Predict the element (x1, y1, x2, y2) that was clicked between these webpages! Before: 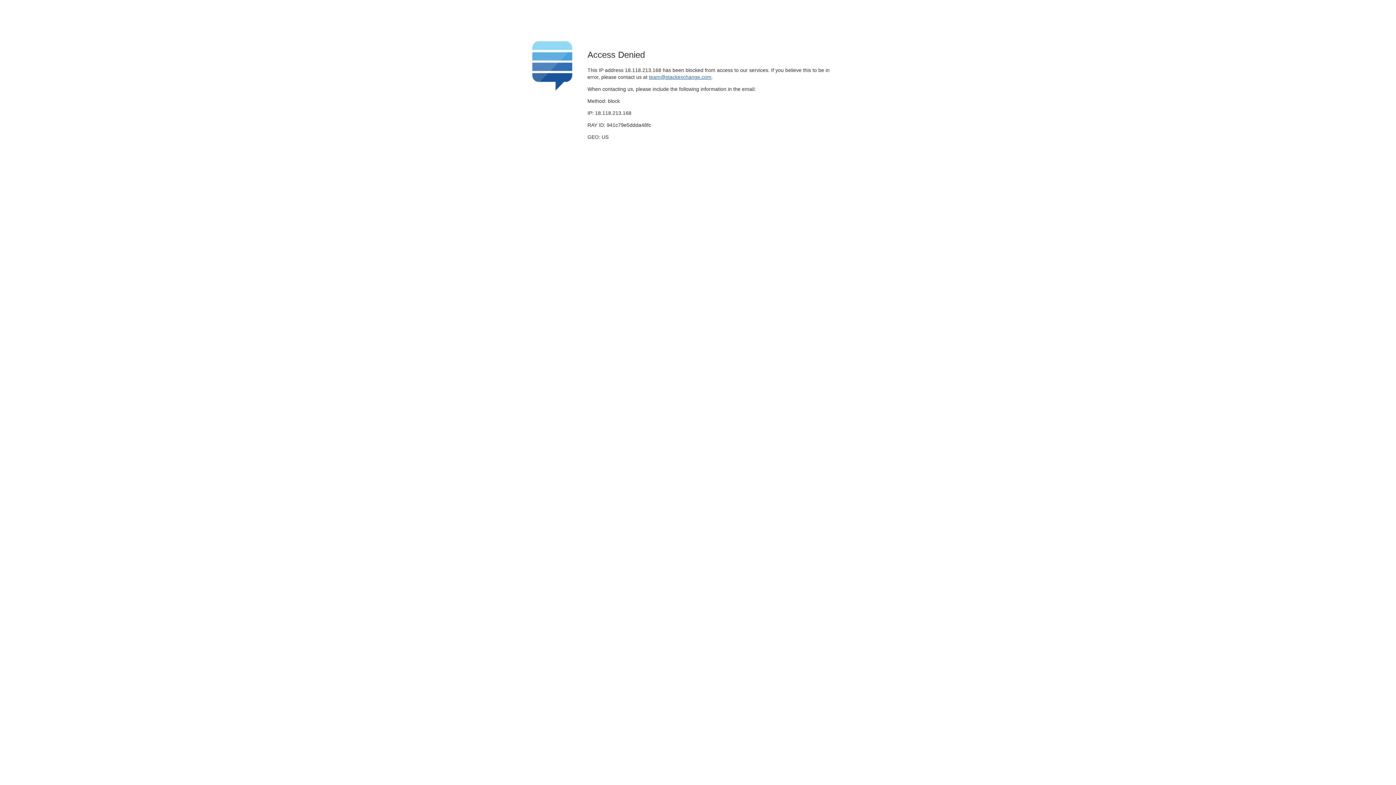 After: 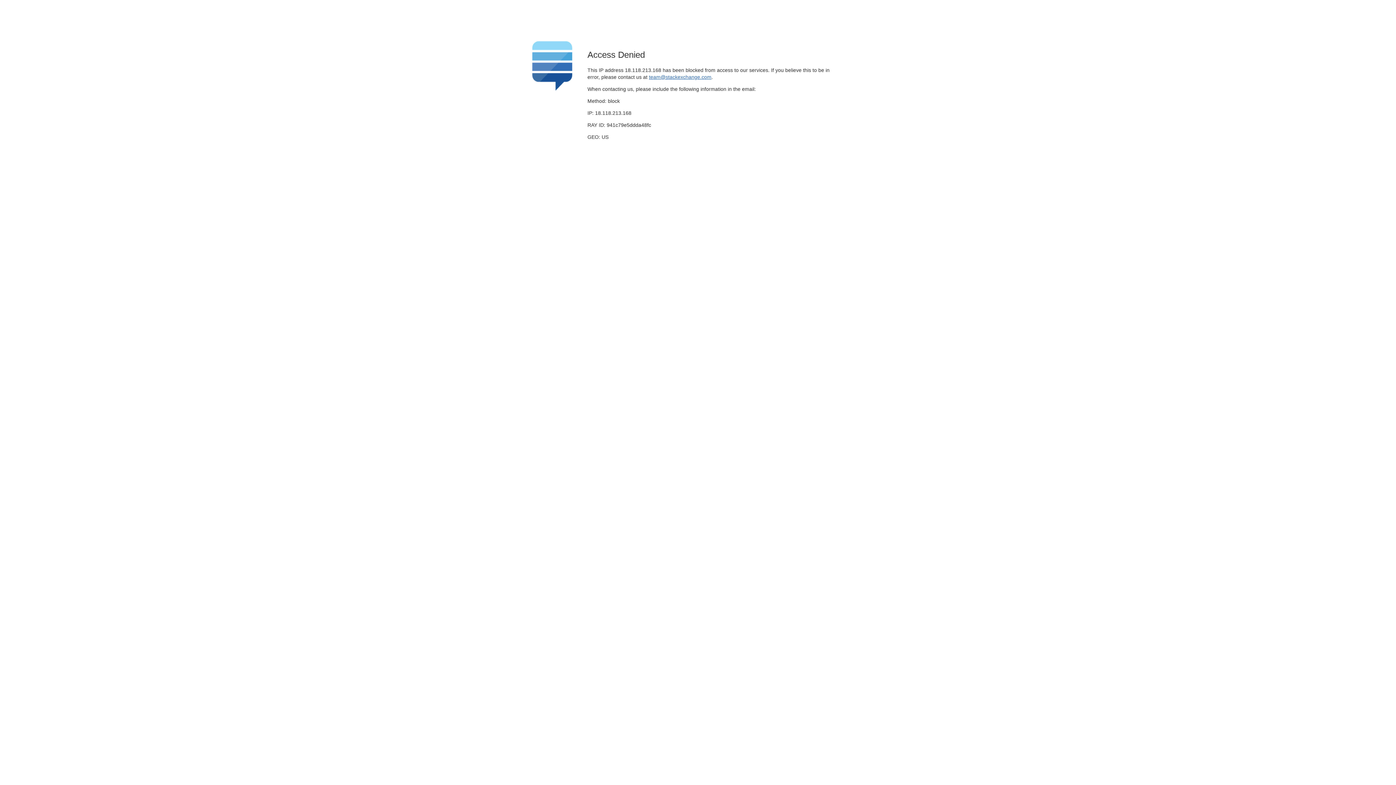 Action: label: team@stackexchange.com bbox: (649, 74, 711, 79)